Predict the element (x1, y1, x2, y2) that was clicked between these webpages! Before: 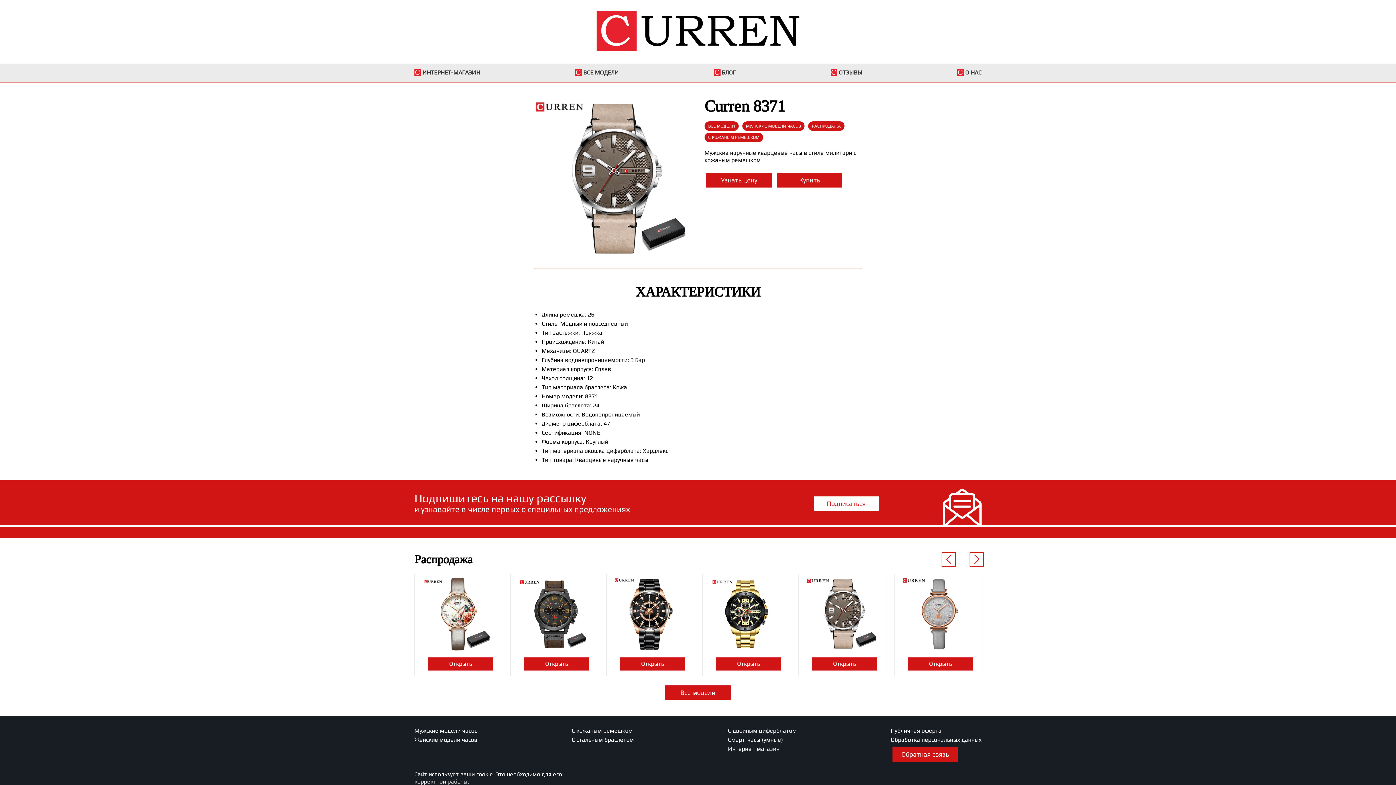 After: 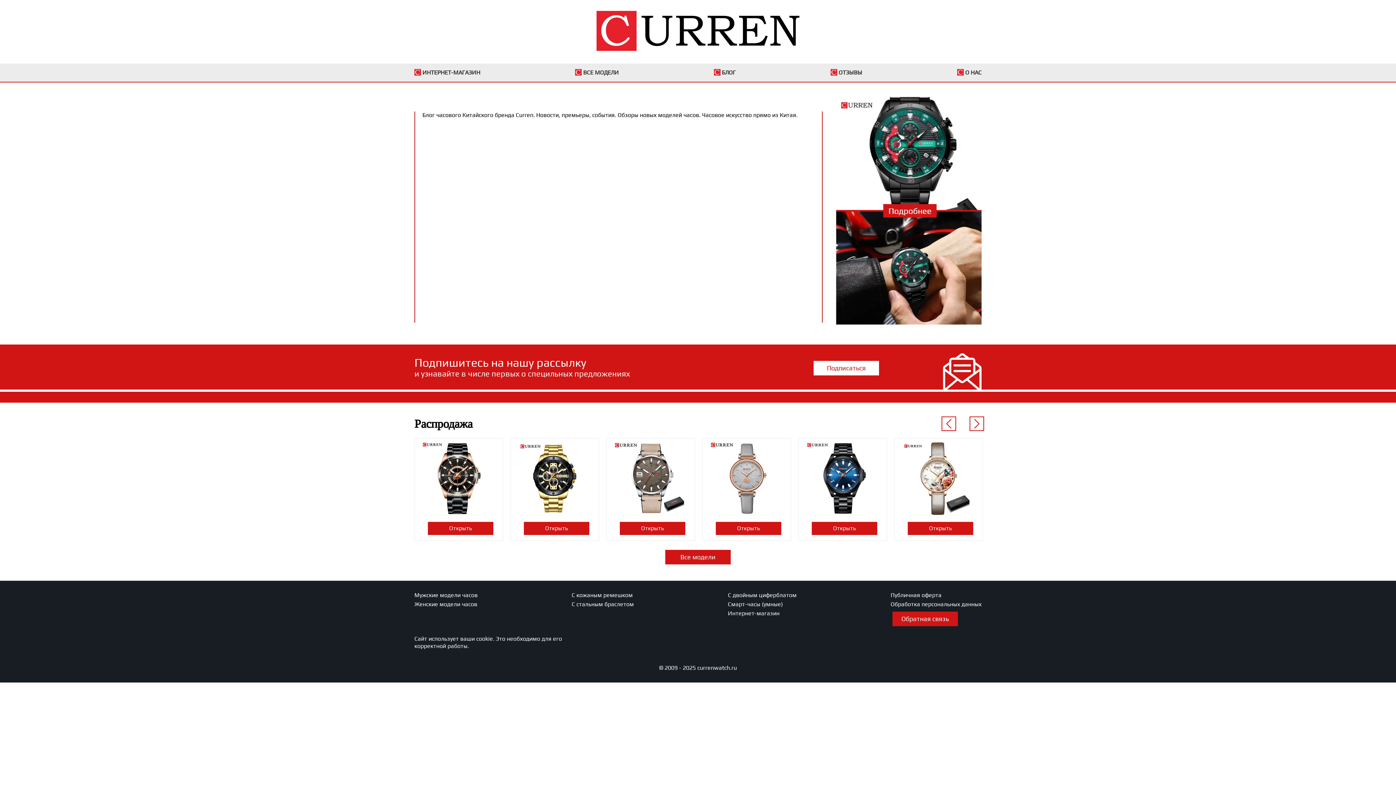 Action: bbox: (714, 69, 735, 76) label: БЛОГ